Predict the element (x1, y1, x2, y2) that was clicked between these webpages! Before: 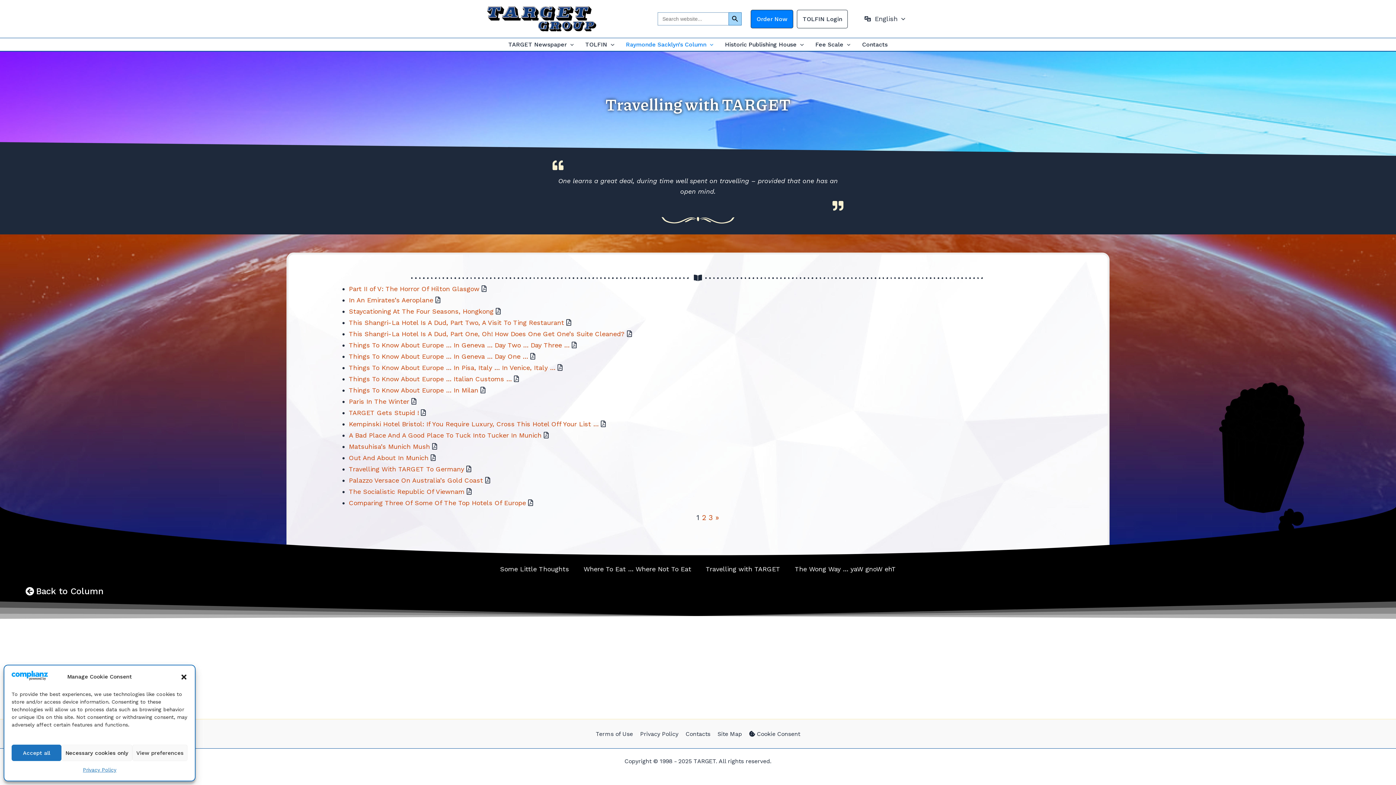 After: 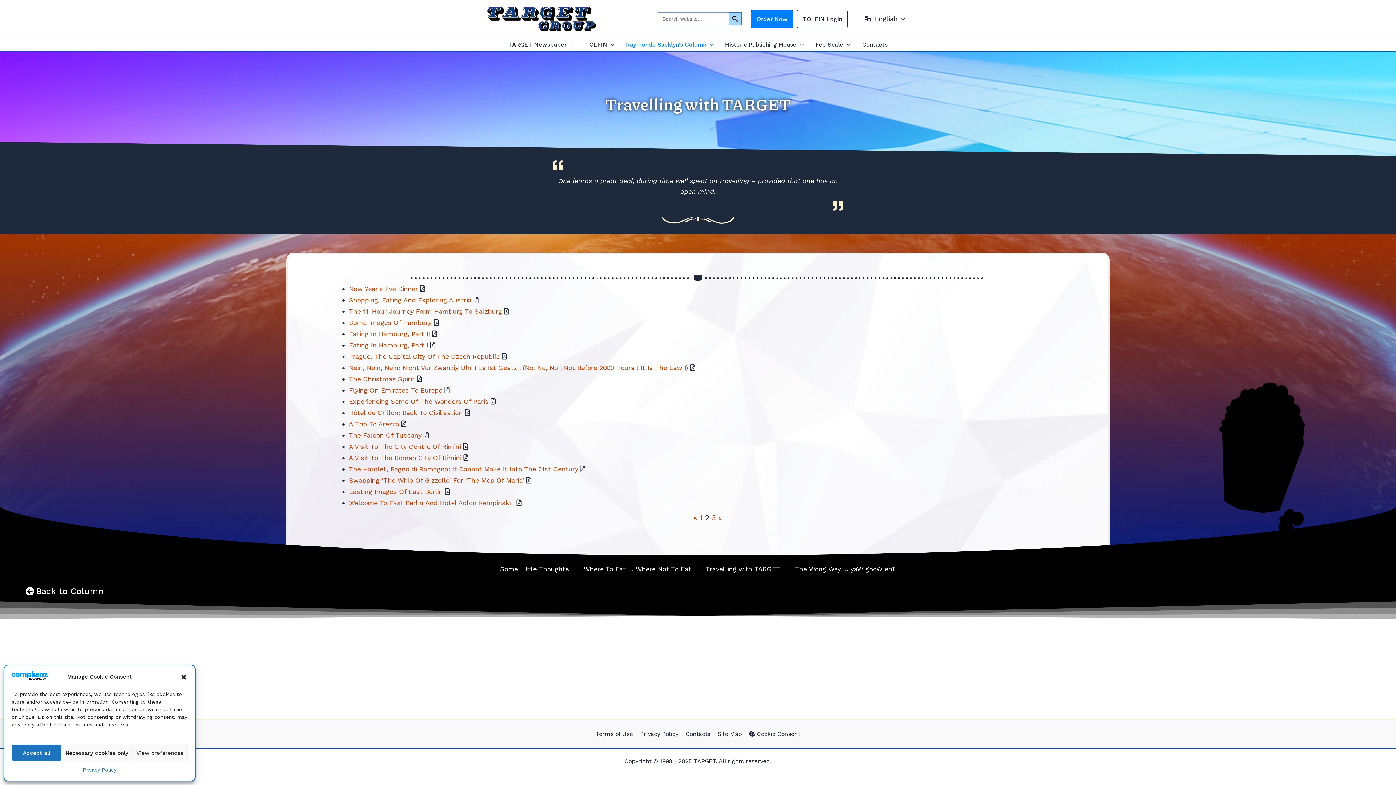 Action: label: » bbox: (715, 513, 719, 522)